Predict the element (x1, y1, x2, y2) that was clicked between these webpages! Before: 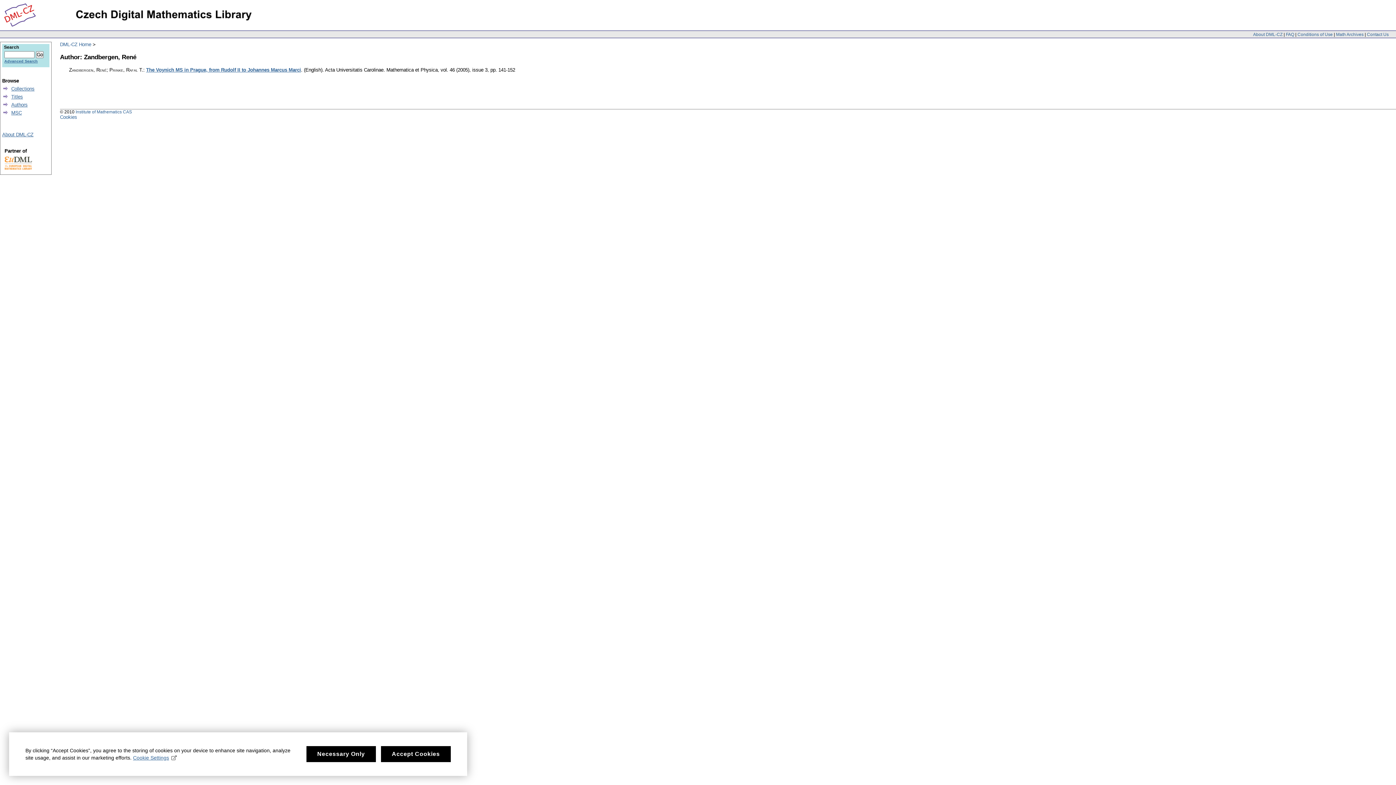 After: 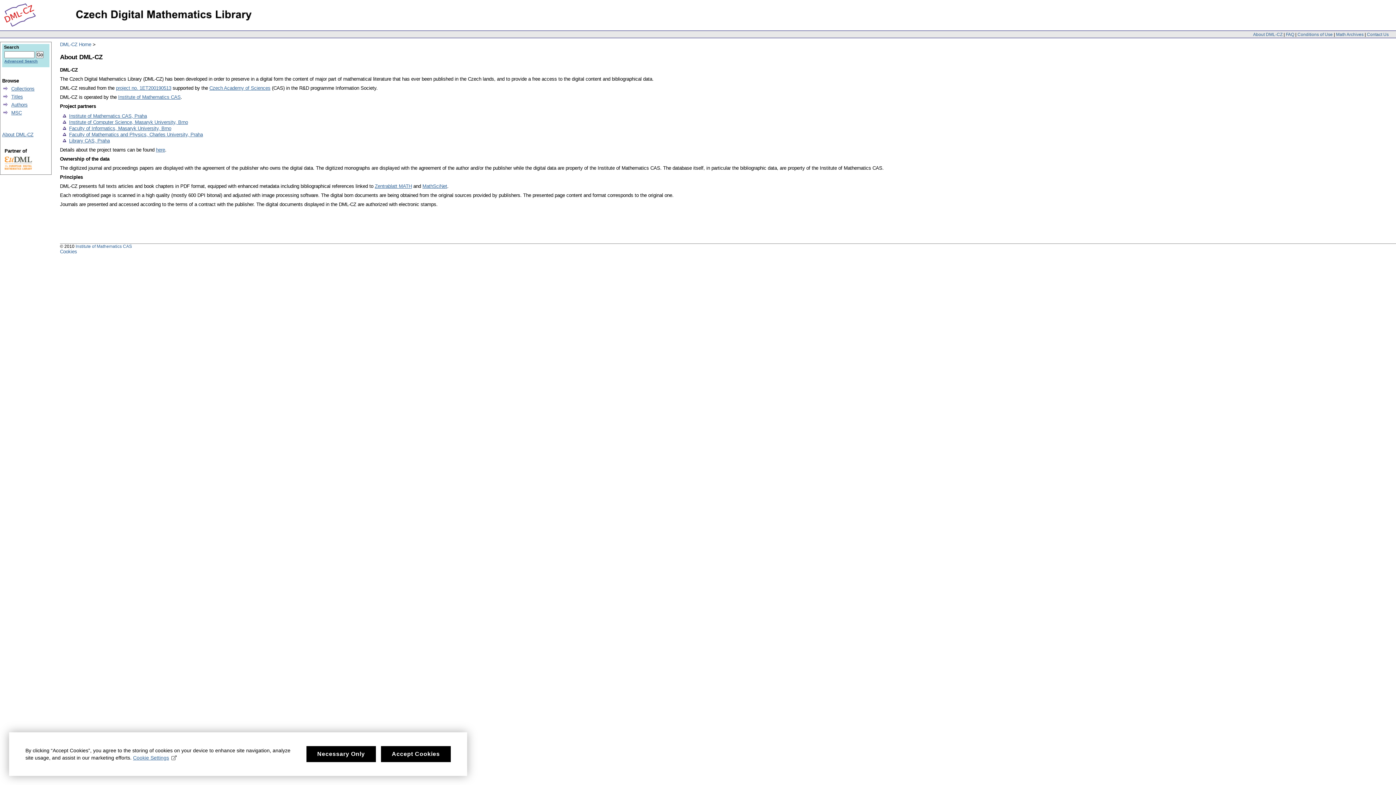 Action: label: About DML-CZ bbox: (2, 132, 33, 137)